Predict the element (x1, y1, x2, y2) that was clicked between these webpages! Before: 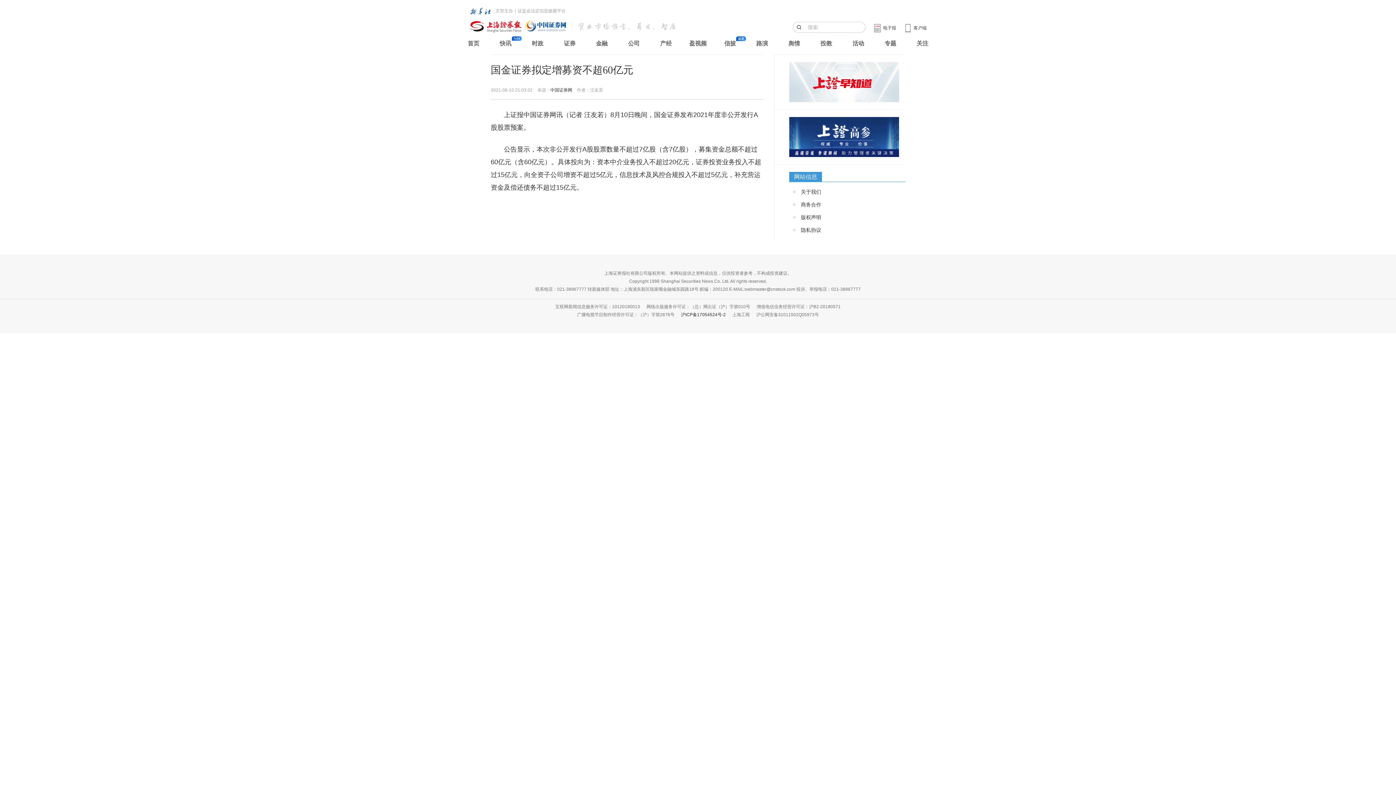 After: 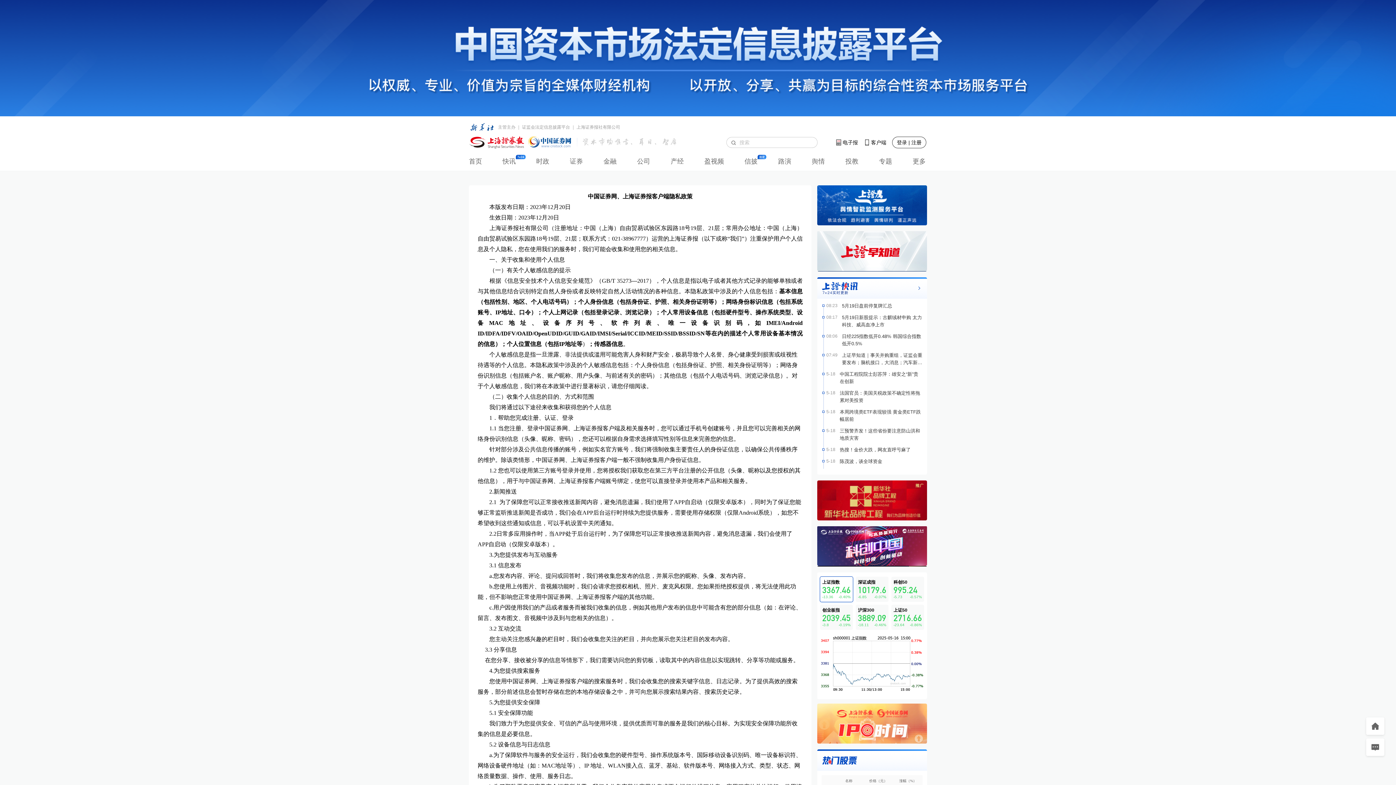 Action: bbox: (801, 164, 821, 177) label: 隐私协议